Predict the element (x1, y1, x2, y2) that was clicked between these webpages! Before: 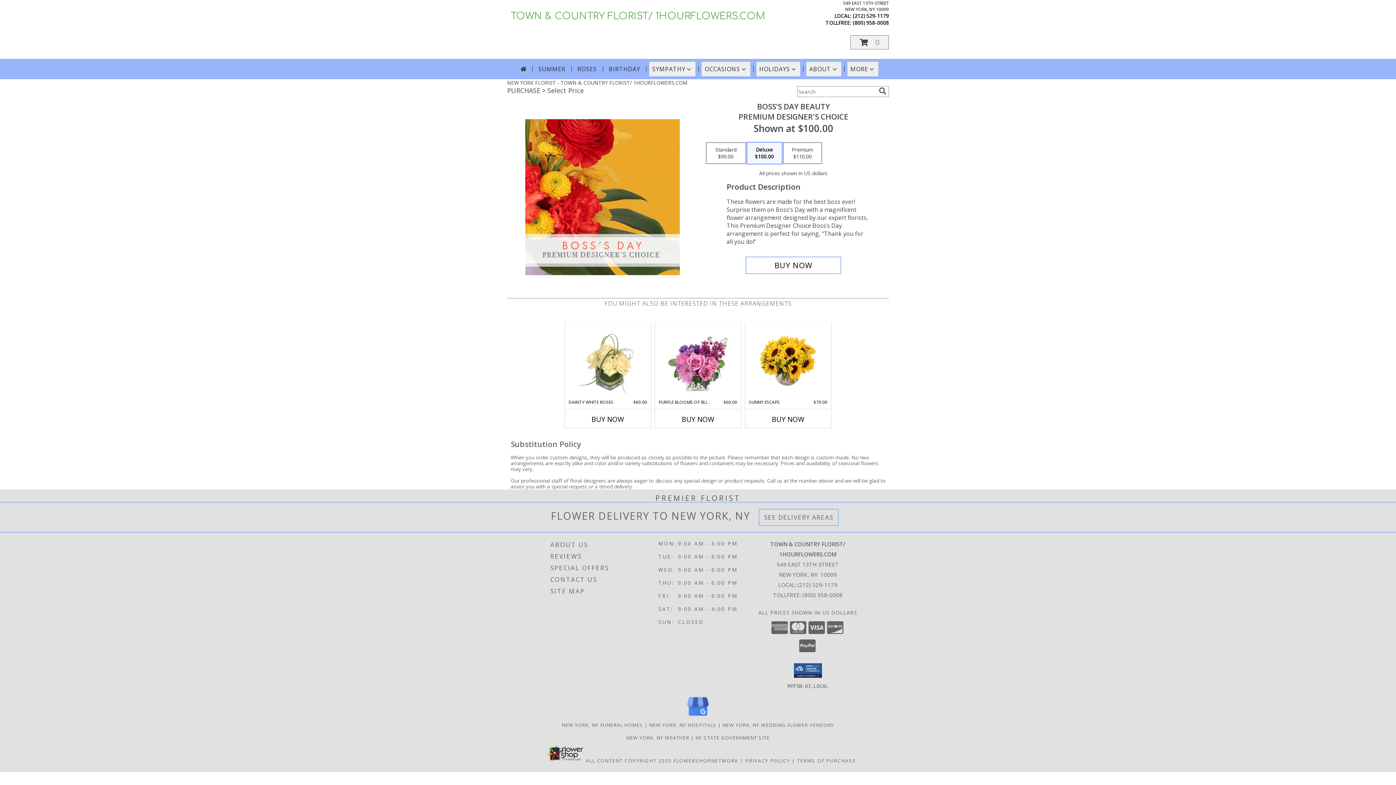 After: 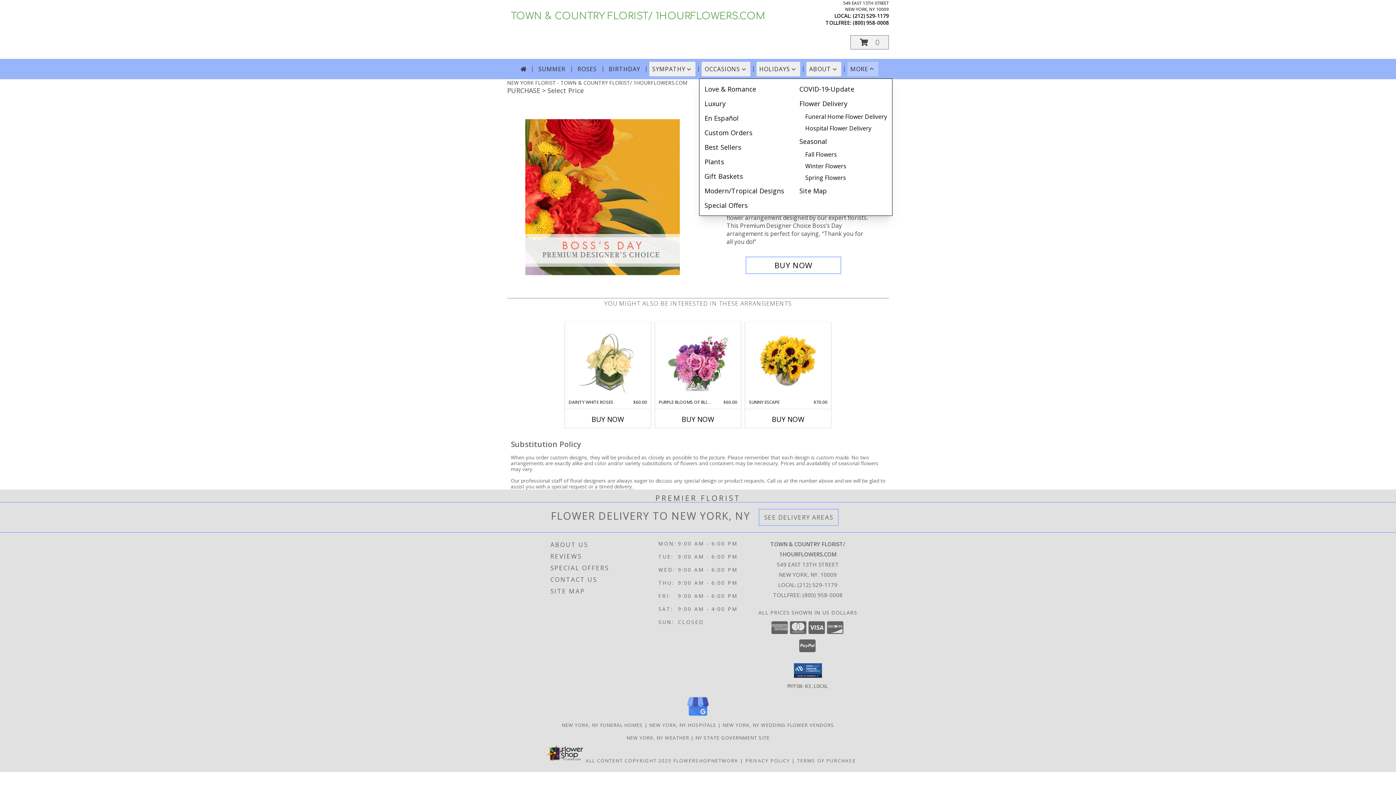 Action: bbox: (847, 61, 878, 76) label: MORE